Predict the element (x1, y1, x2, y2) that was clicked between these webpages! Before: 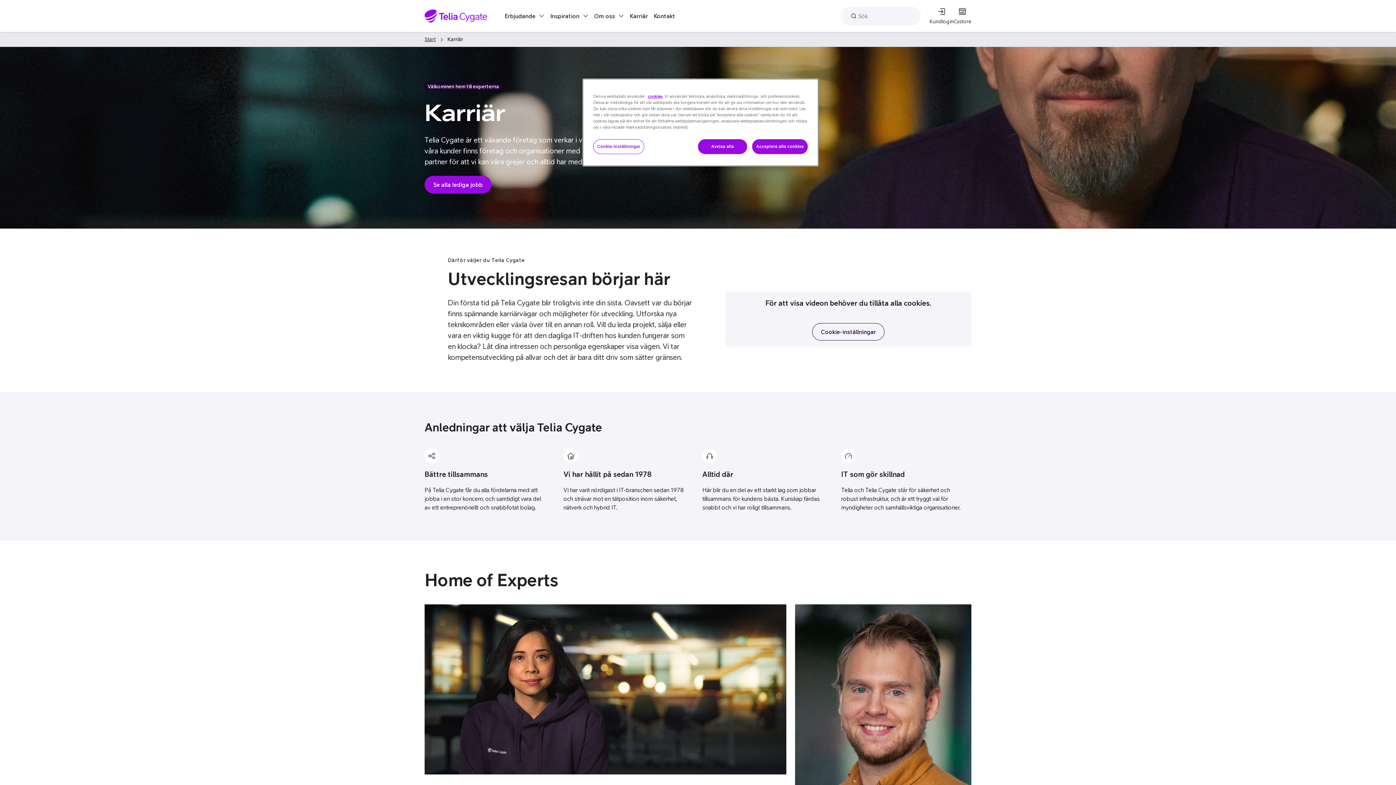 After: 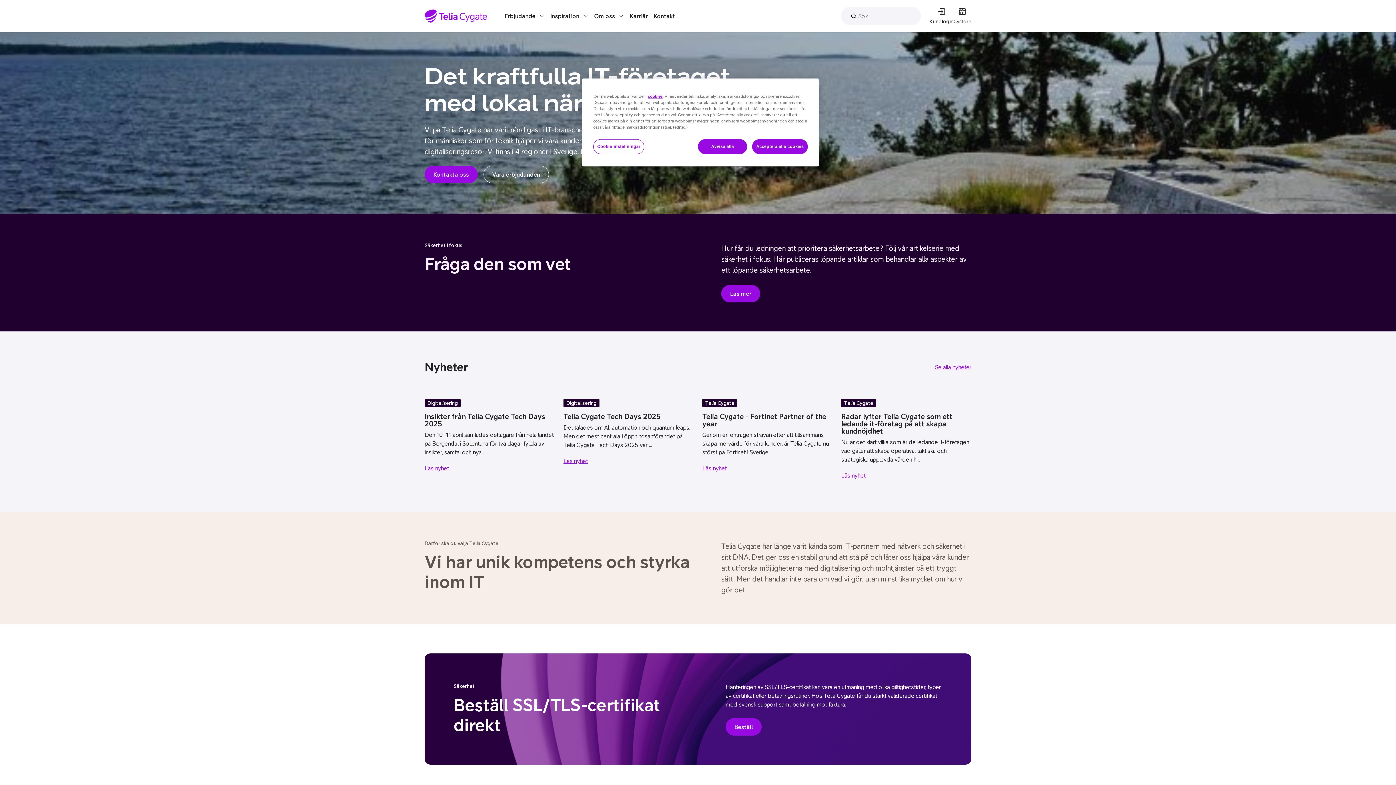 Action: bbox: (424, 8, 487, 23)